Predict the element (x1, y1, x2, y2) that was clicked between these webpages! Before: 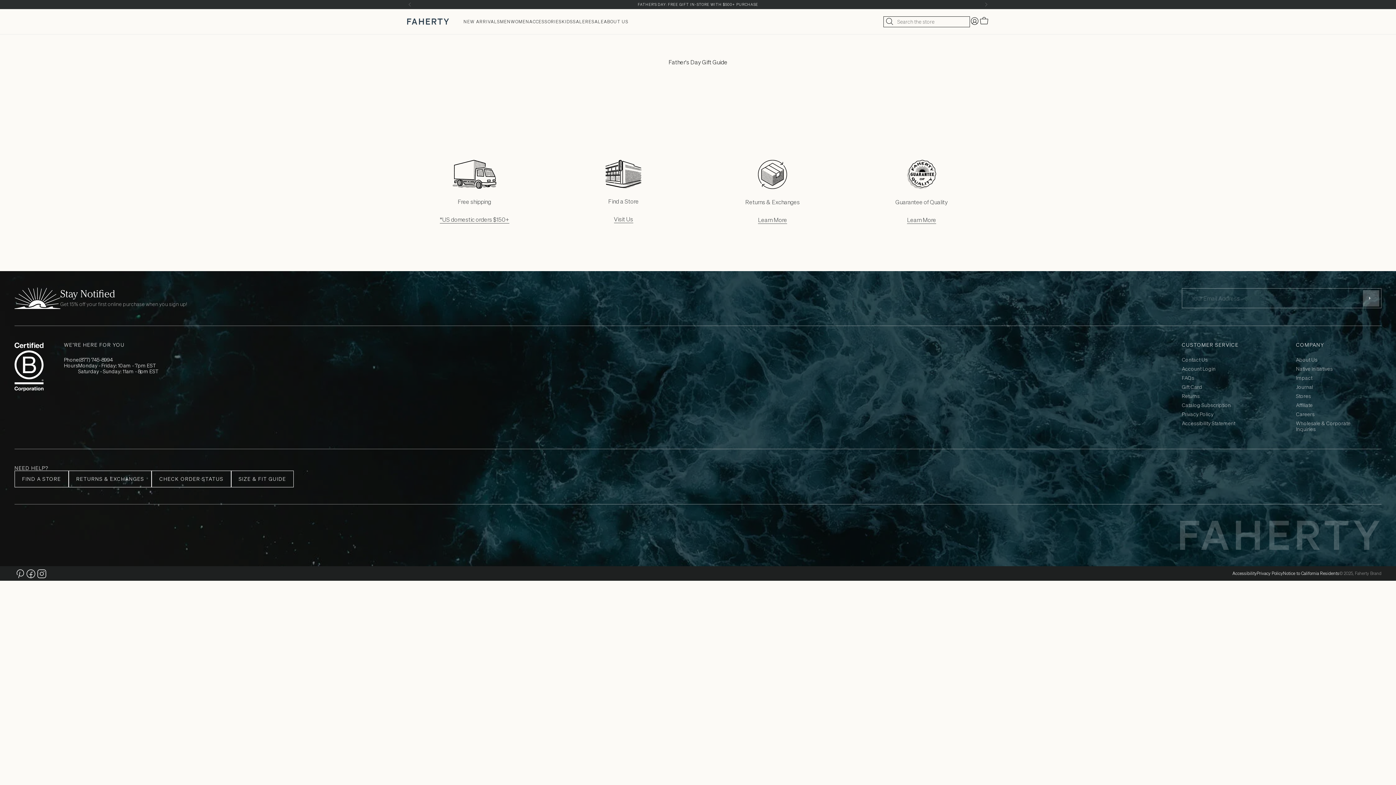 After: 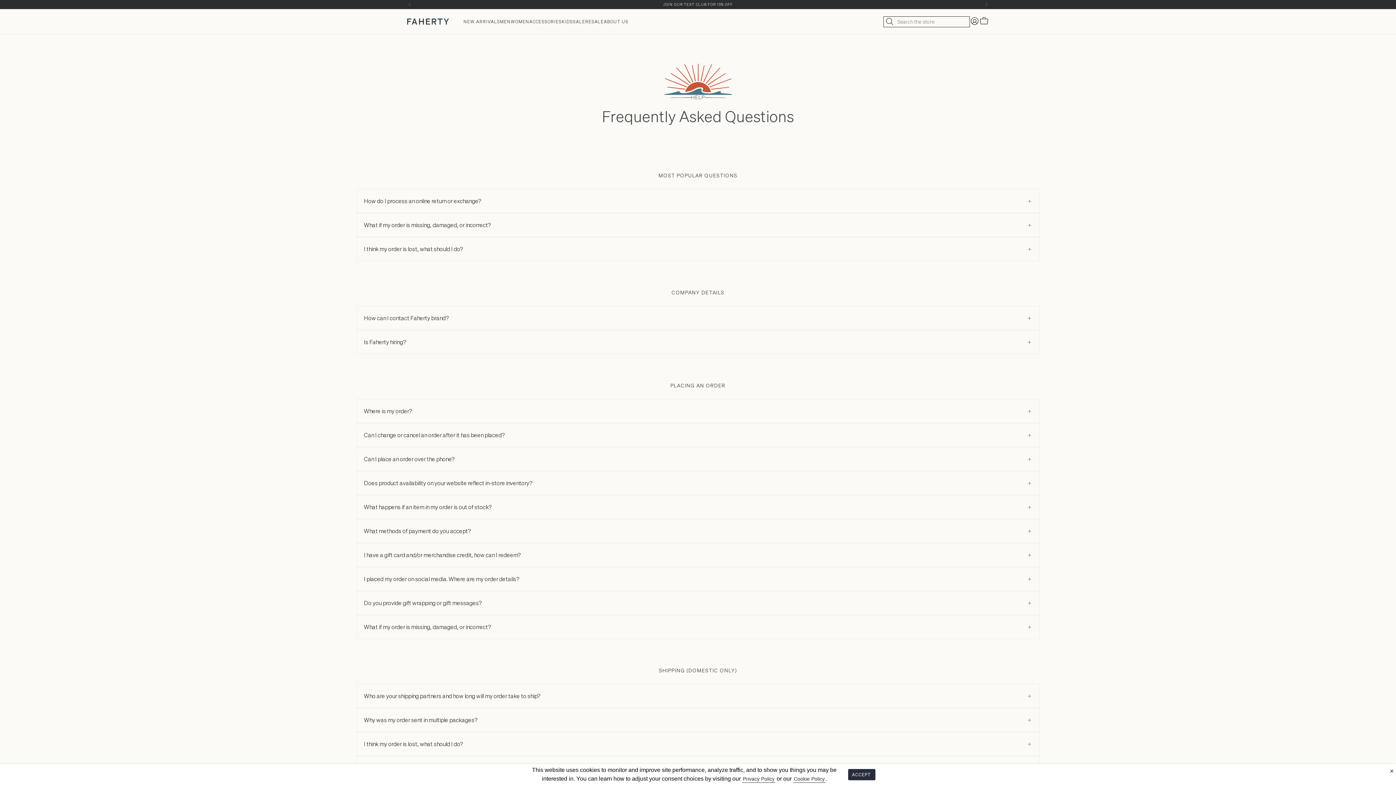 Action: label: *US domestic orders $150+ bbox: (439, 215, 509, 223)